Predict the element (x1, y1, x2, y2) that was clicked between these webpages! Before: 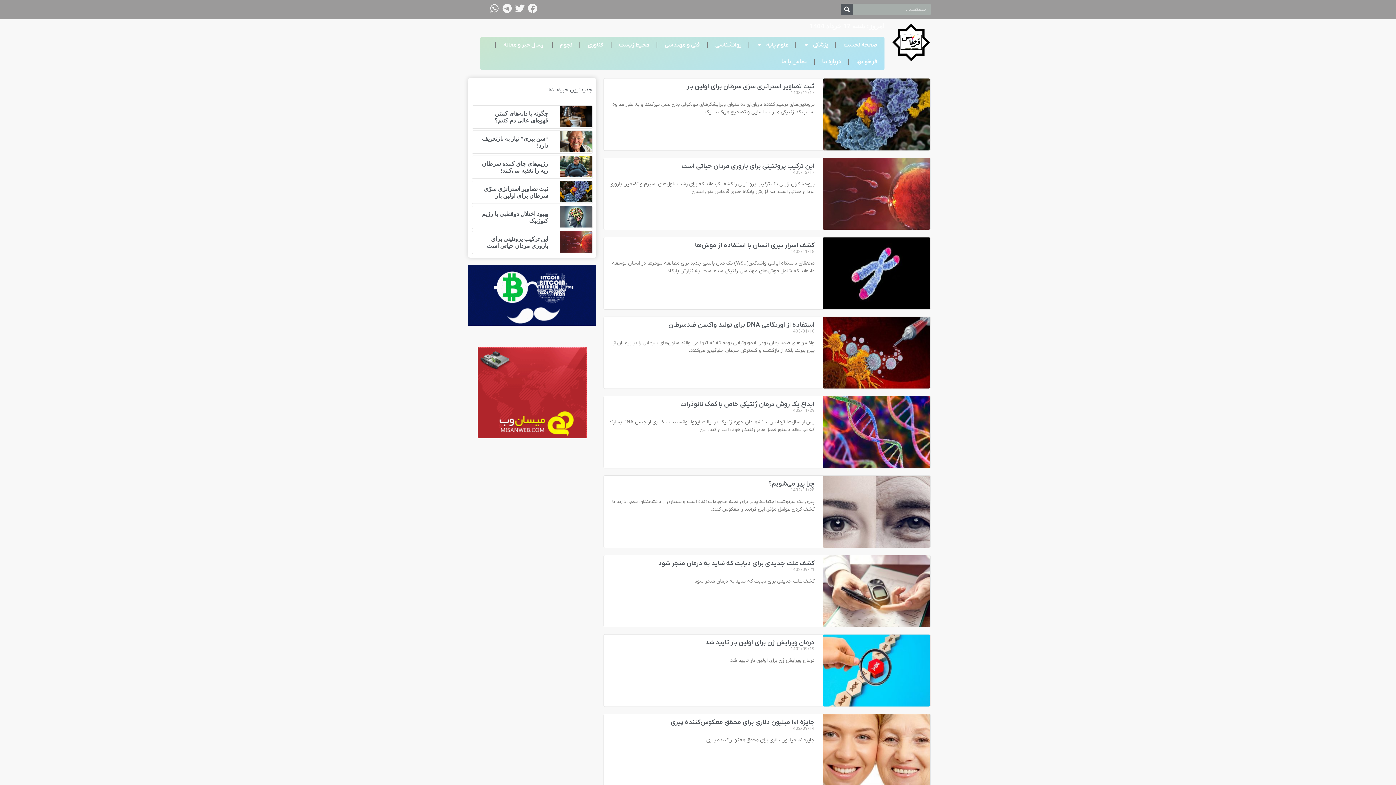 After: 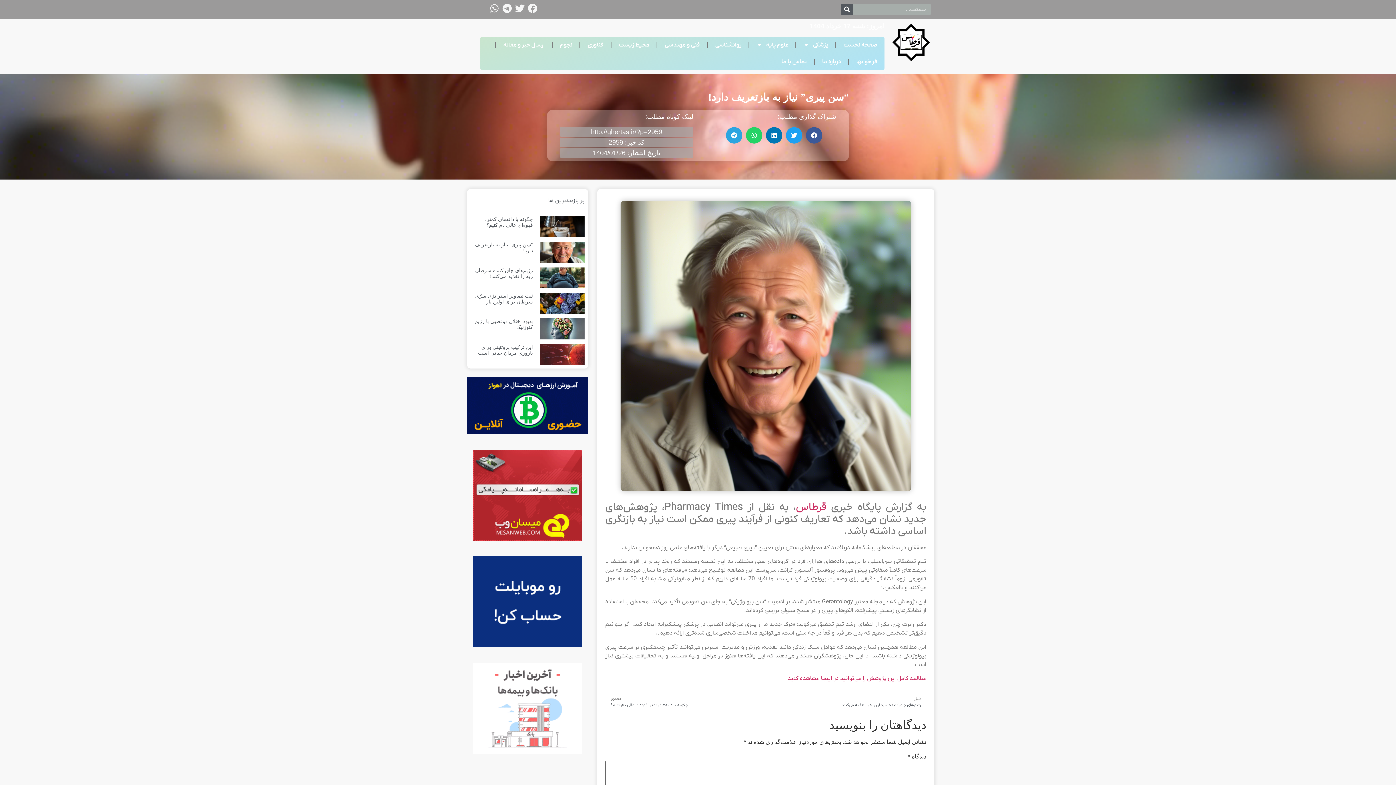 Action: bbox: (559, 130, 592, 153)